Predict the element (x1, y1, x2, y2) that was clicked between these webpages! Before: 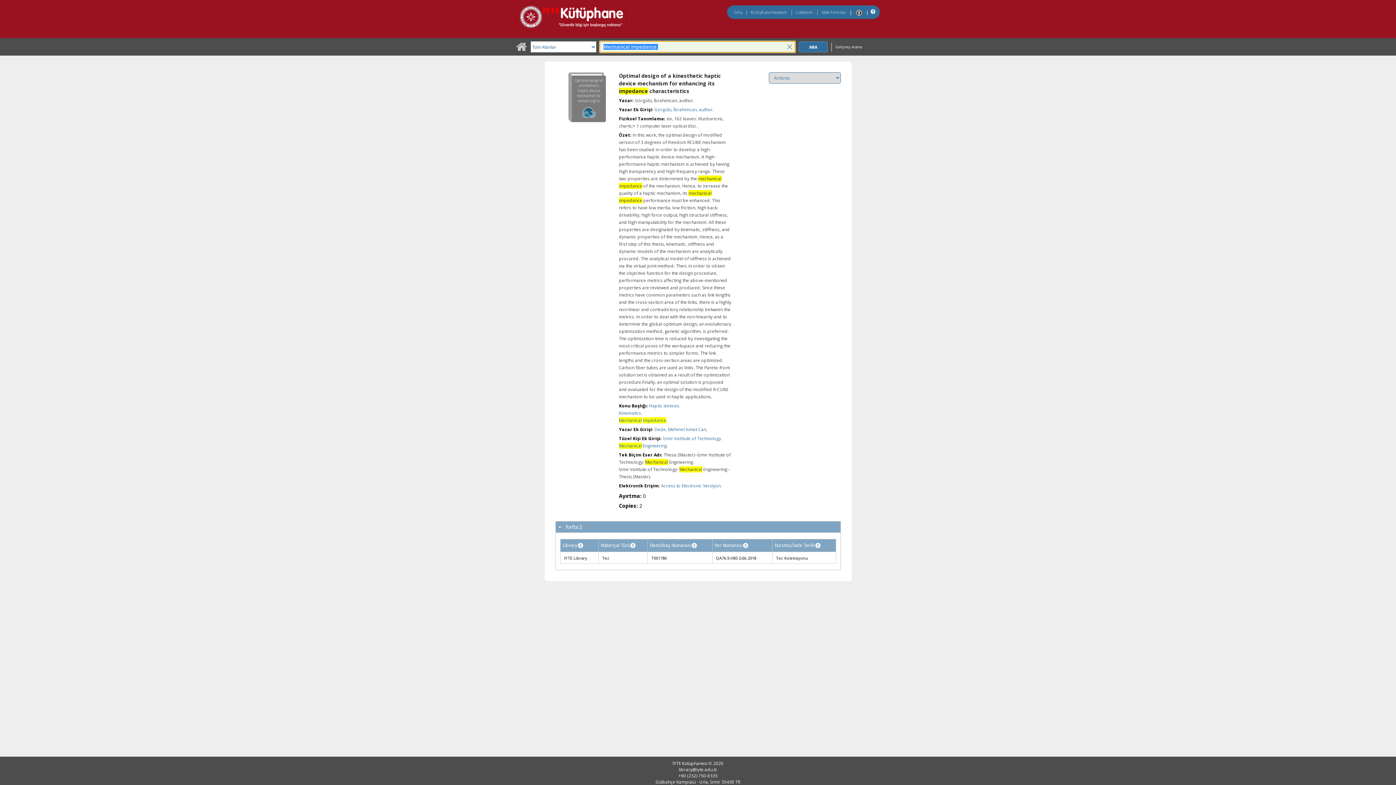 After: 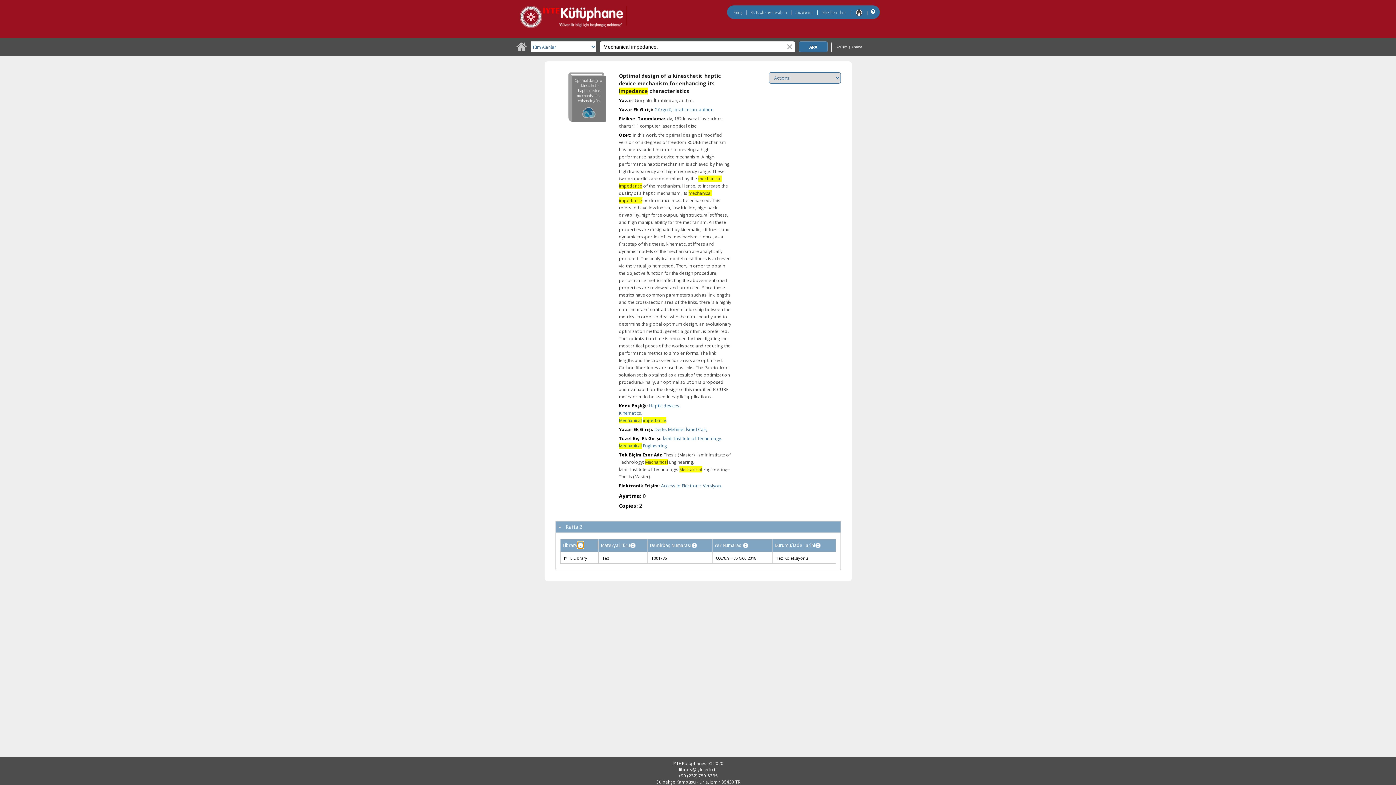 Action: bbox: (577, 542, 583, 548)